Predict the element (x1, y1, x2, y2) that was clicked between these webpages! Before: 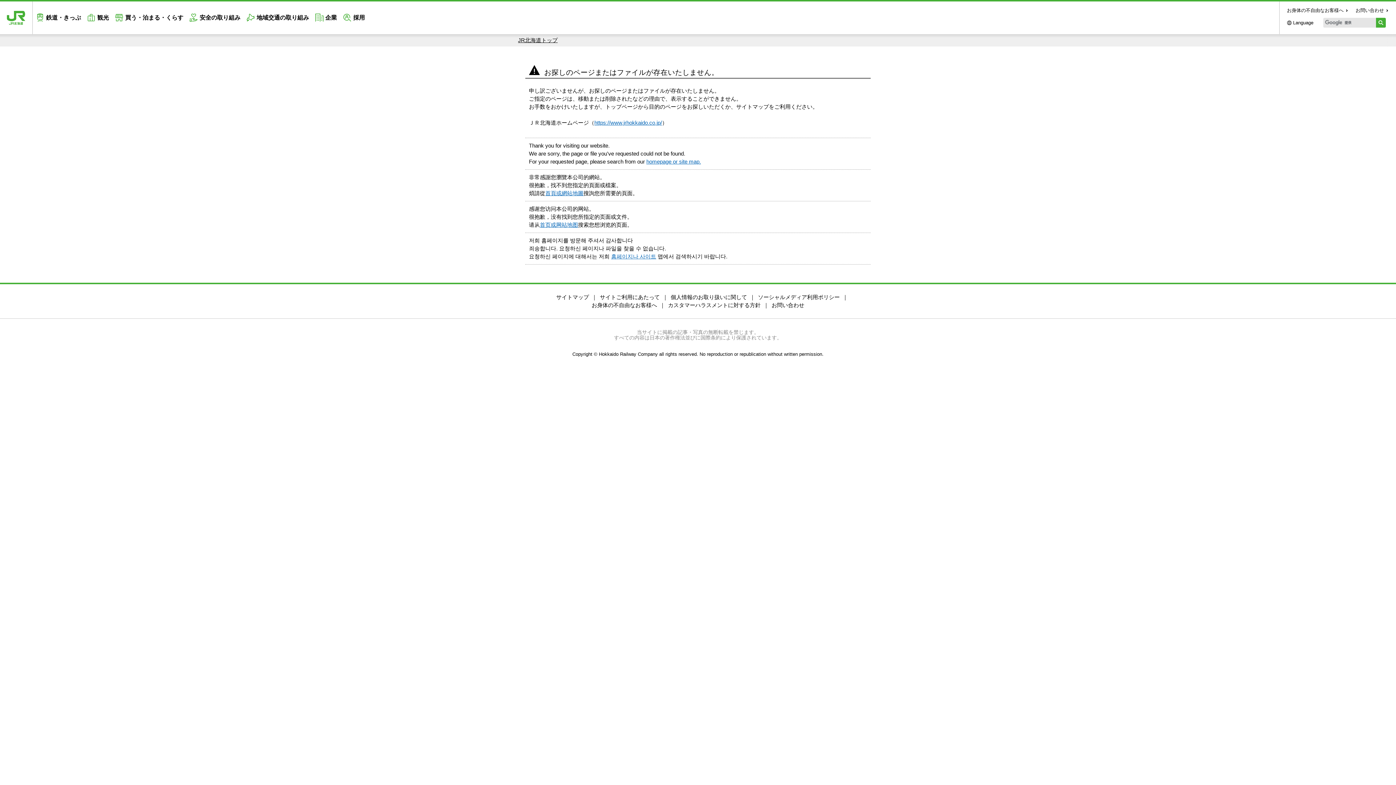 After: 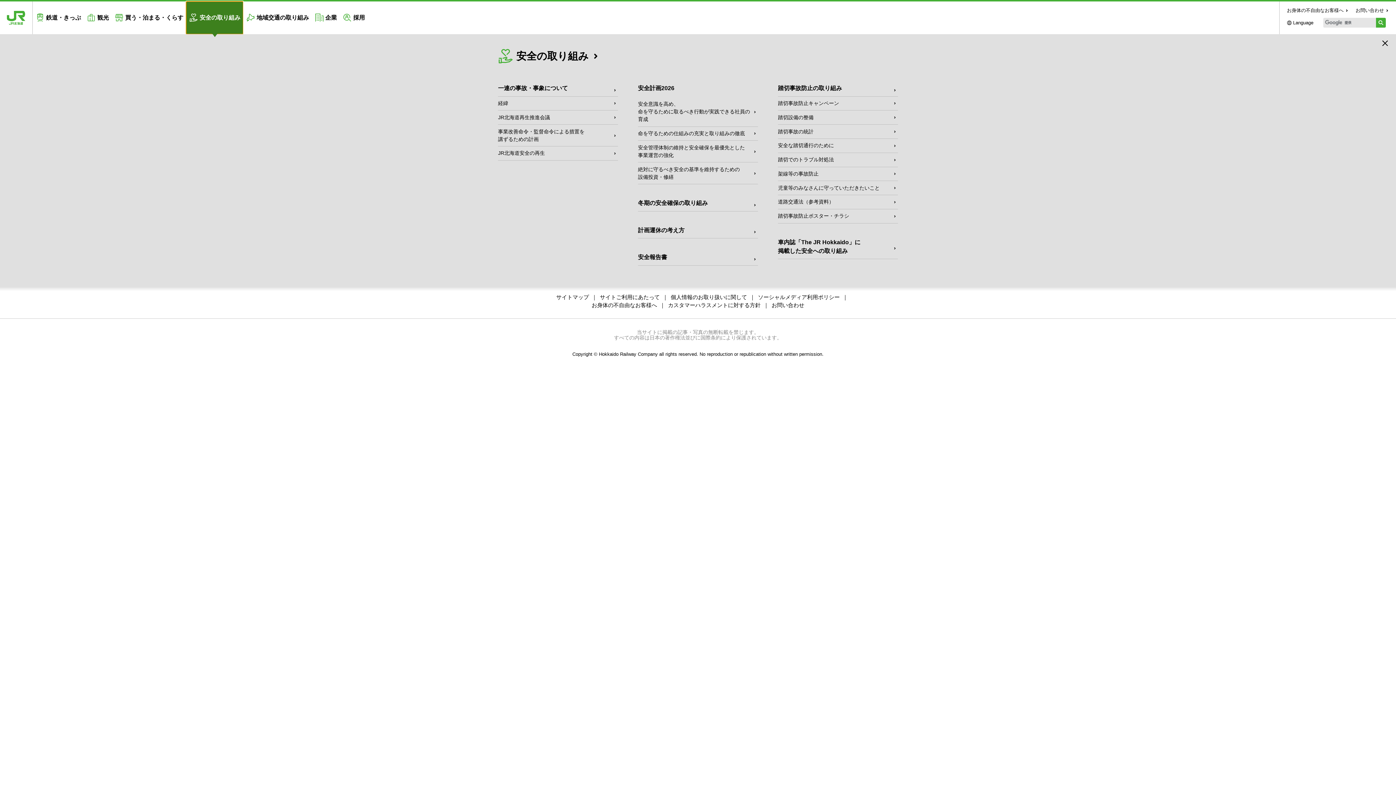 Action: bbox: (186, 1, 243, 34) label: 安全の取り組み